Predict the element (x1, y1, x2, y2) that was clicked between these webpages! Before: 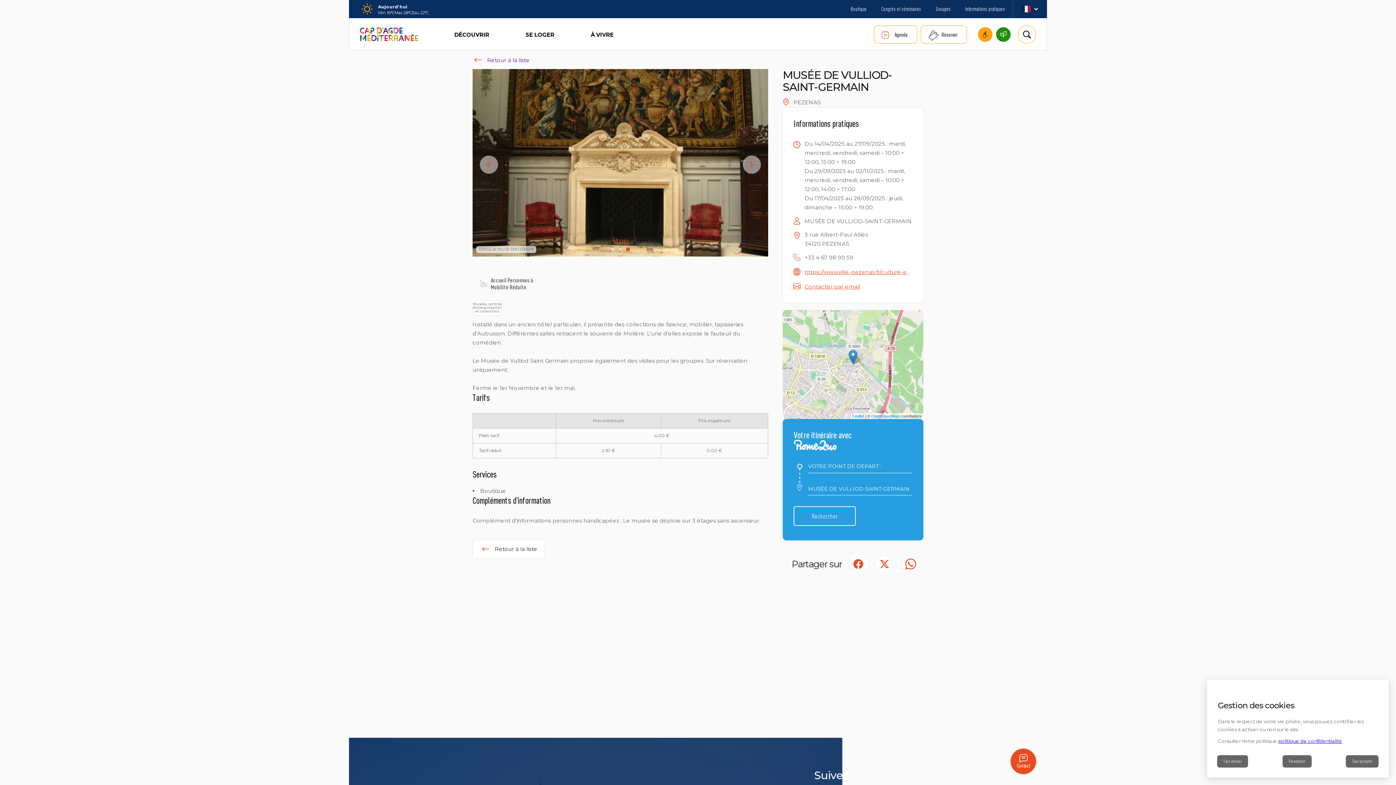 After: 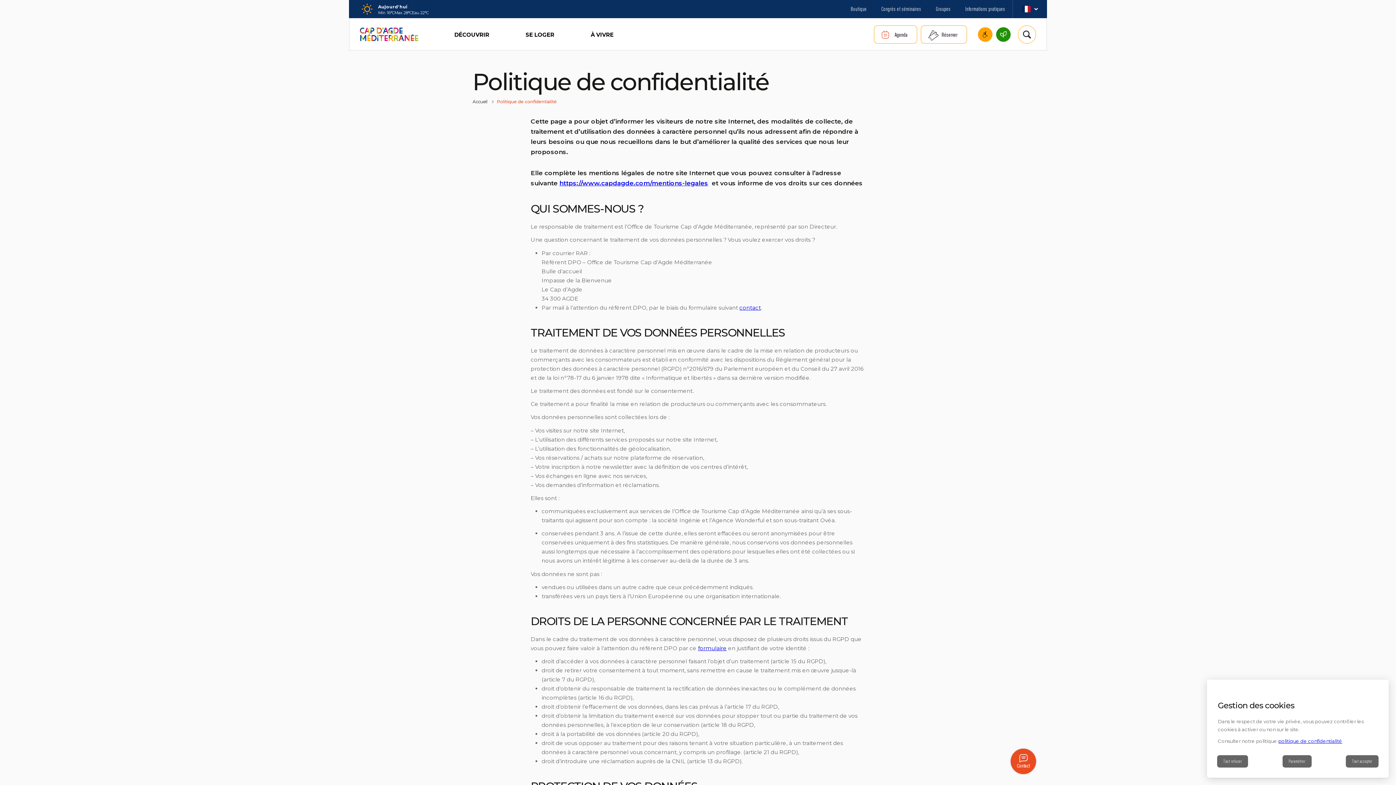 Action: bbox: (1278, 738, 1342, 744) label: politique de confidentialité